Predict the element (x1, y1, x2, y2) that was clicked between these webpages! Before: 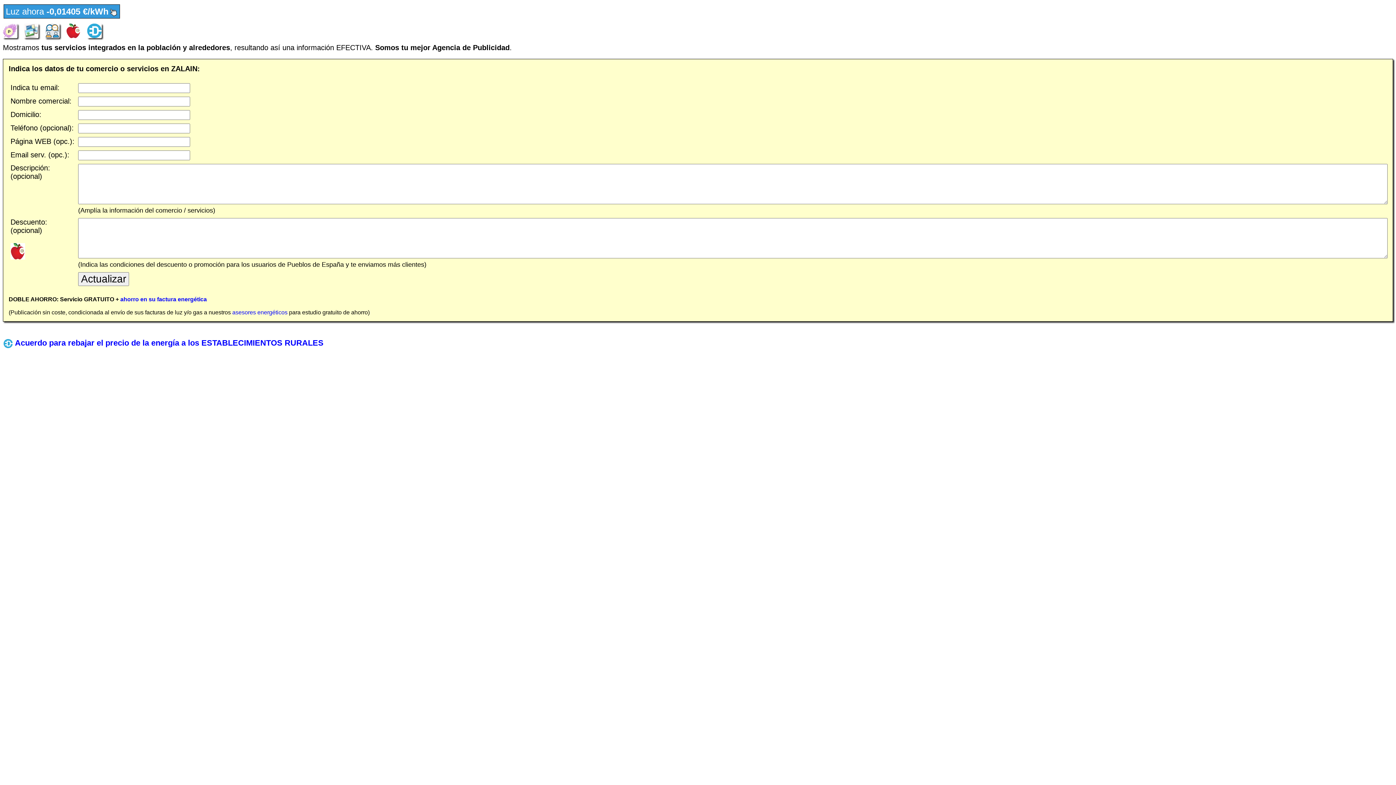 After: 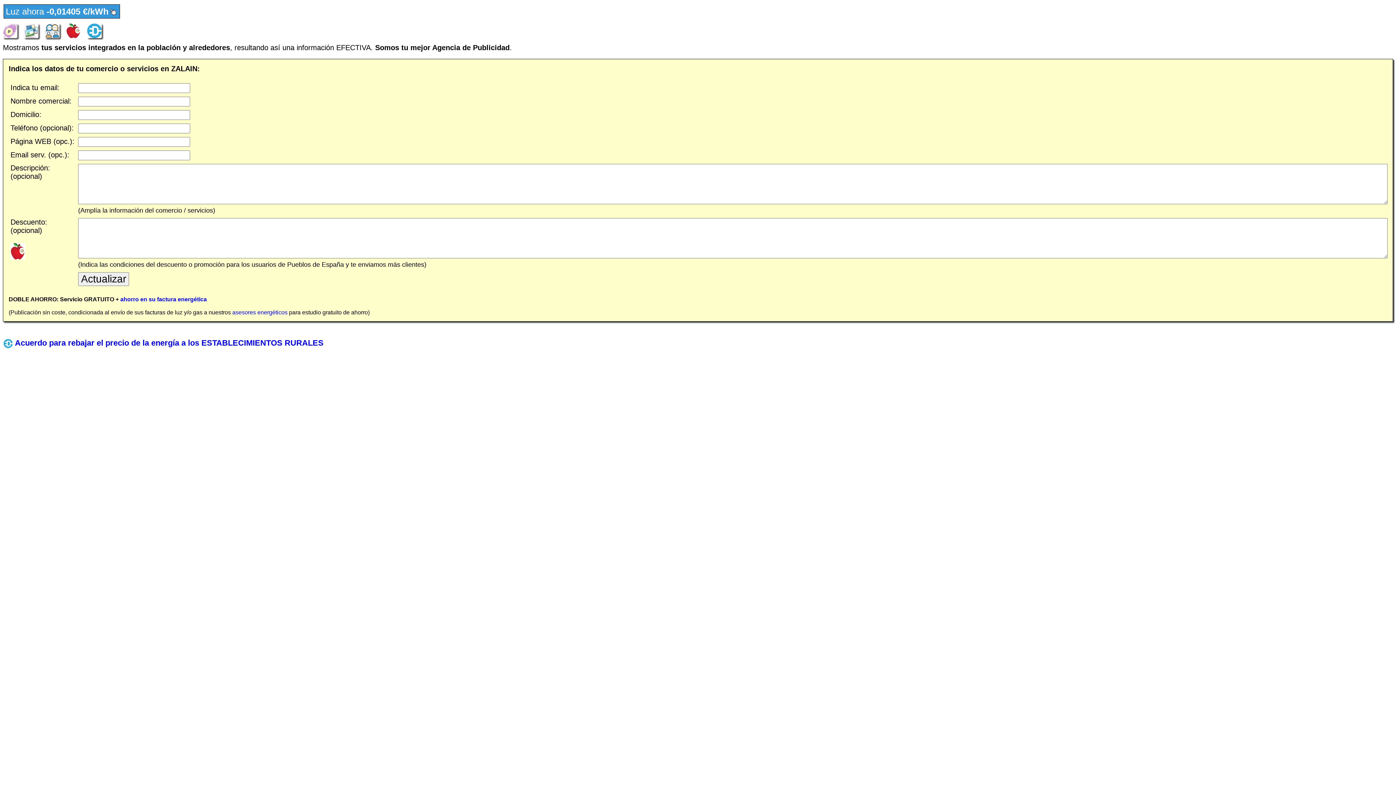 Action: bbox: (87, 26, 101, 34)